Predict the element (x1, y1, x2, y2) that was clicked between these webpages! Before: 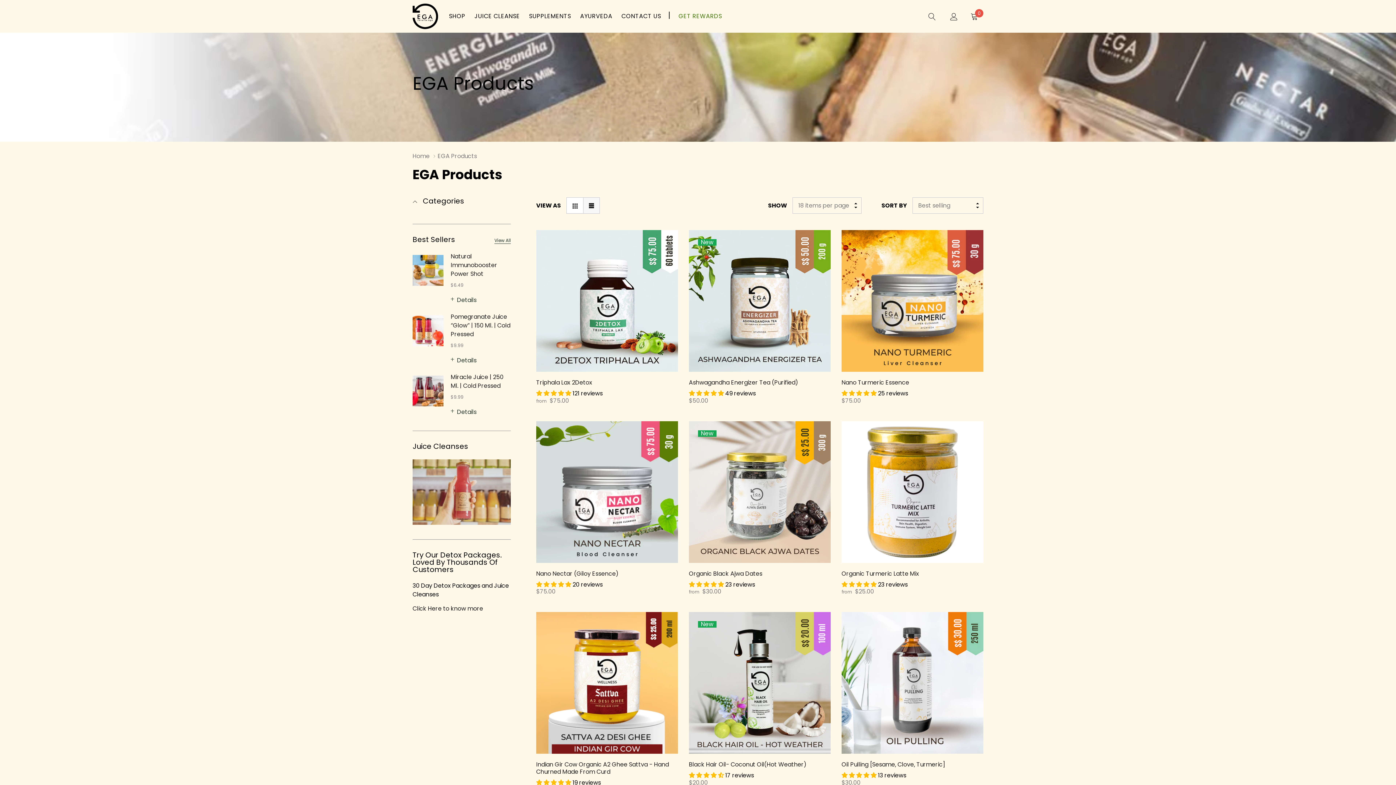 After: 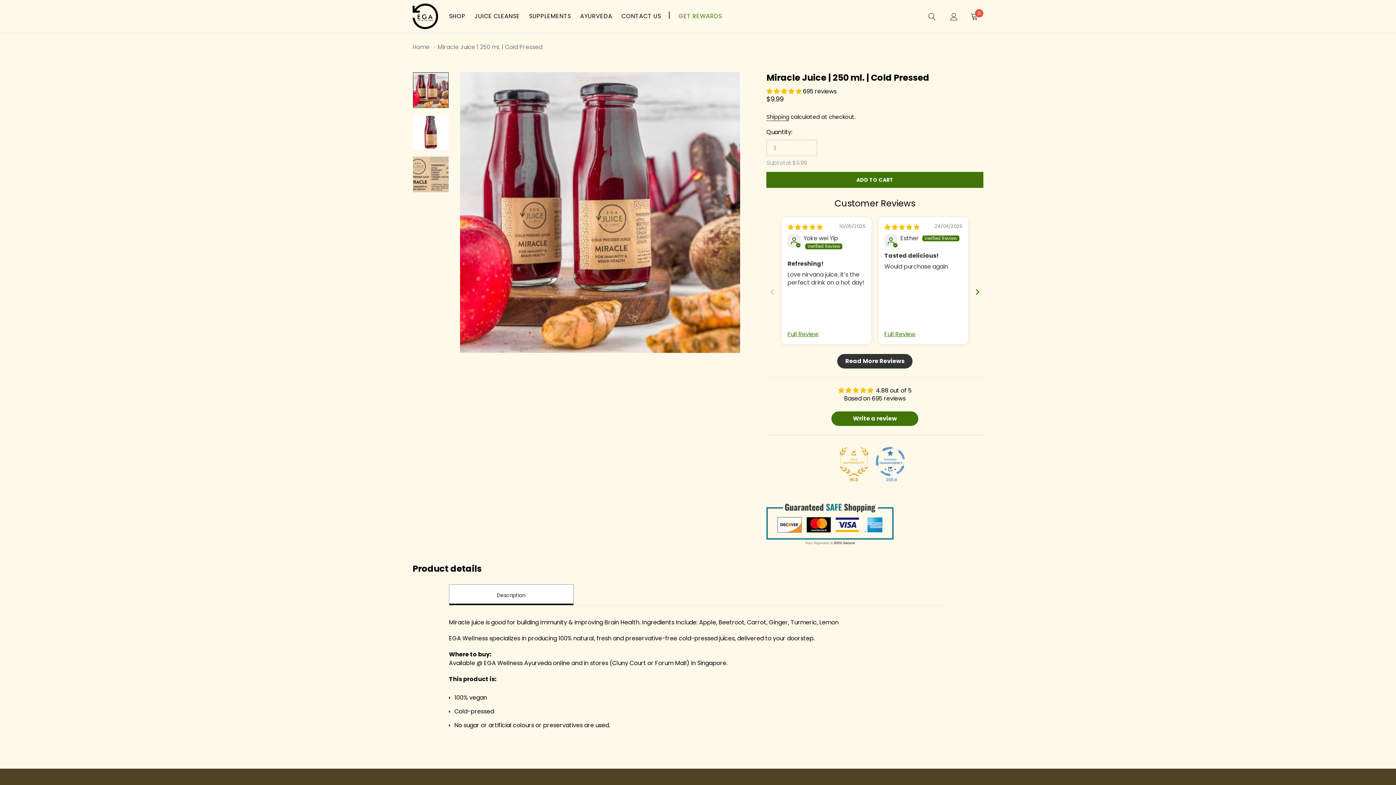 Action: bbox: (450, 408, 476, 416) label: button